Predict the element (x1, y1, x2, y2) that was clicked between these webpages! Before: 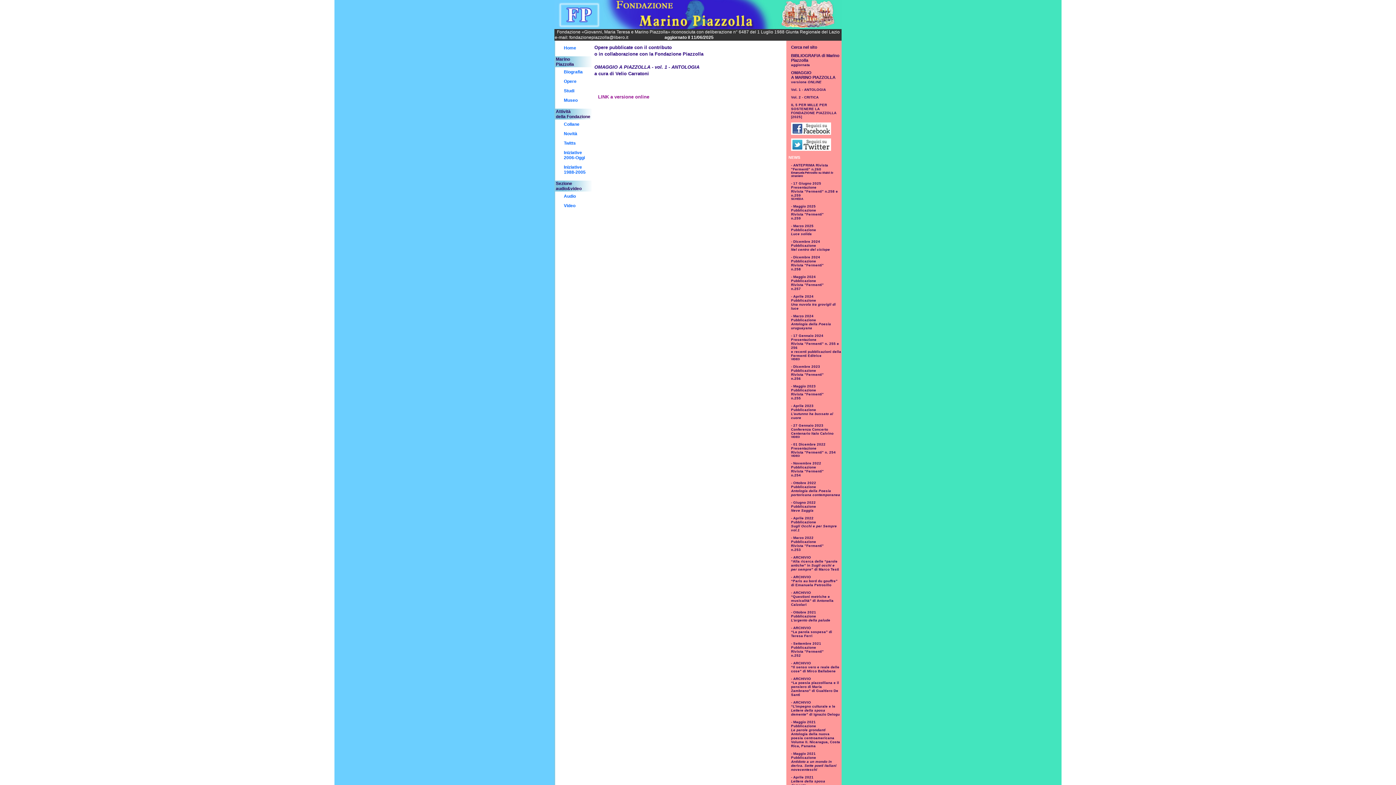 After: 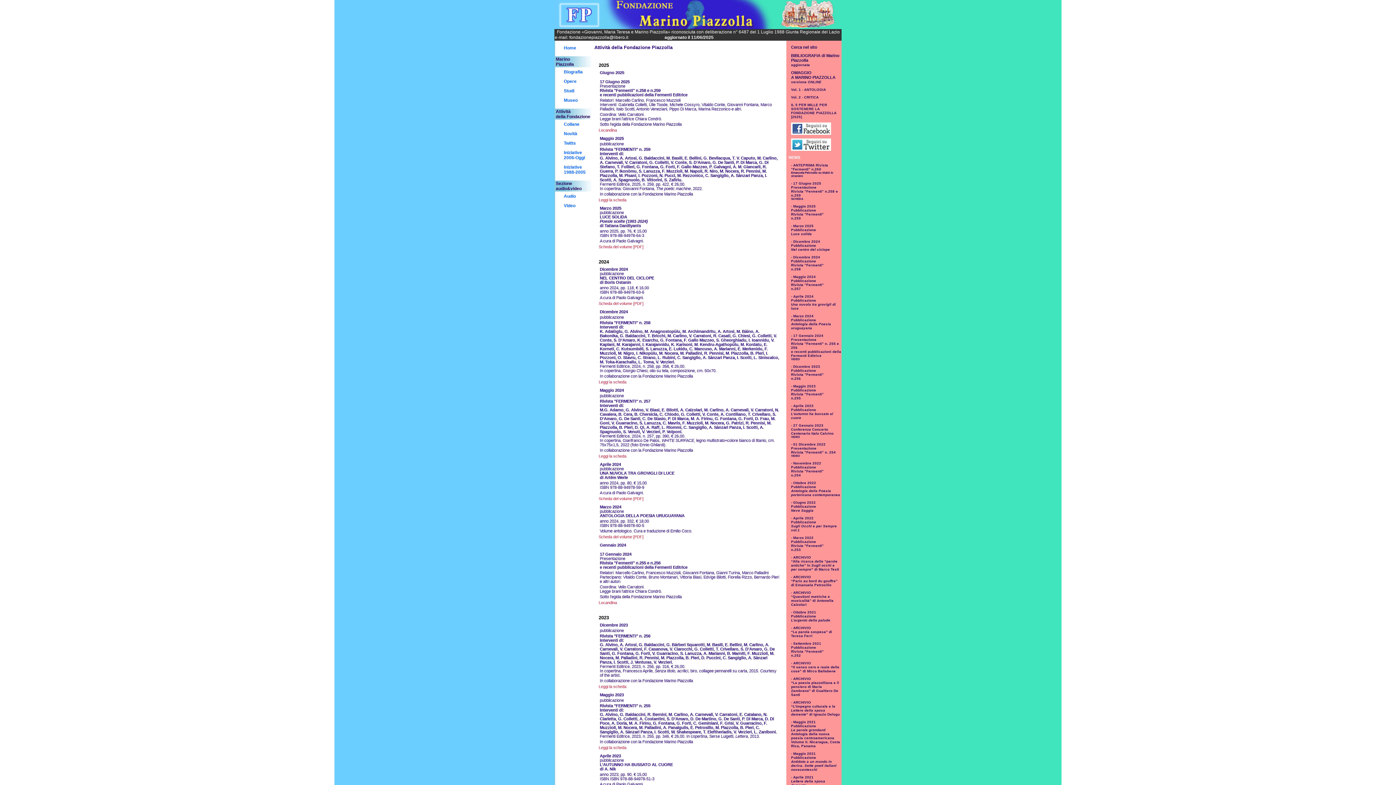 Action: label: Iniziative
2006-Oggi bbox: (558, 148, 591, 162)